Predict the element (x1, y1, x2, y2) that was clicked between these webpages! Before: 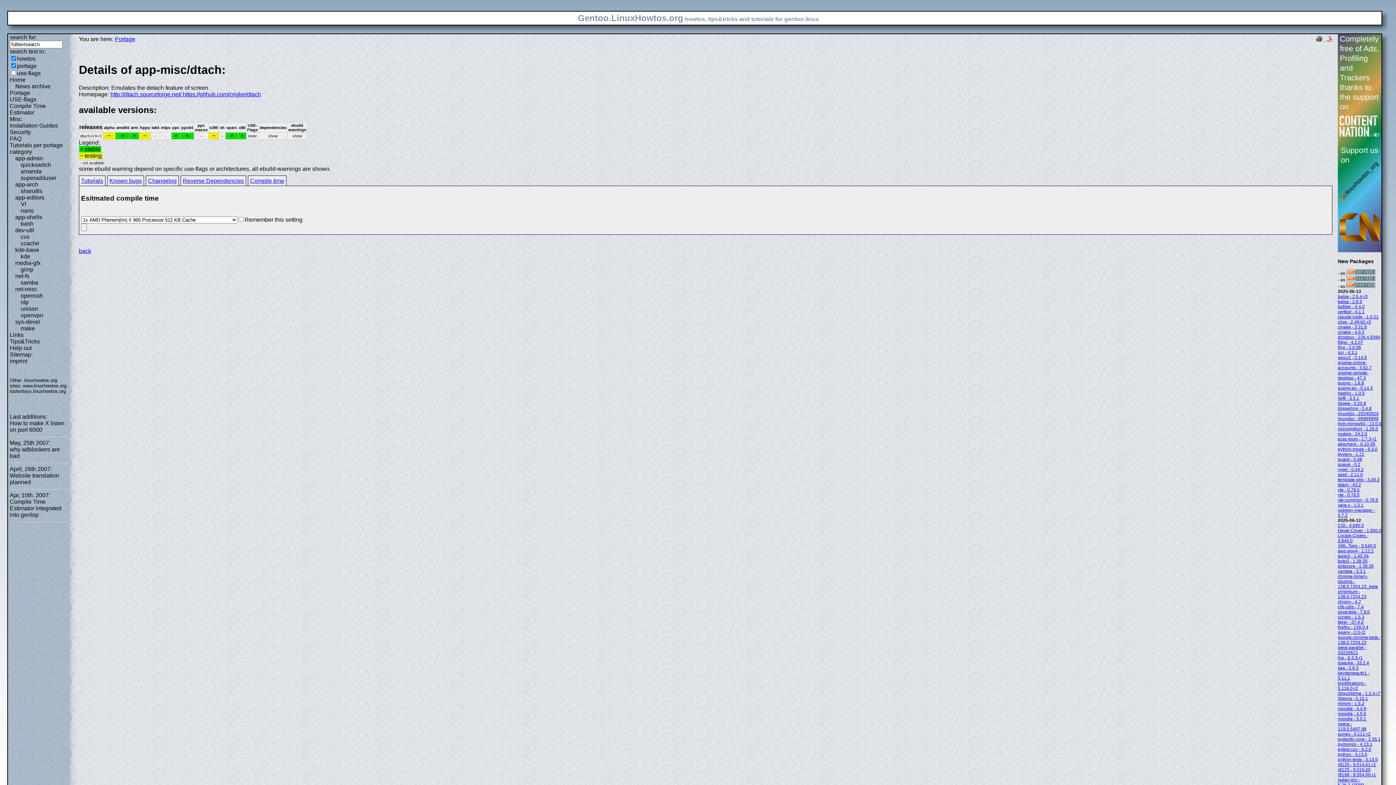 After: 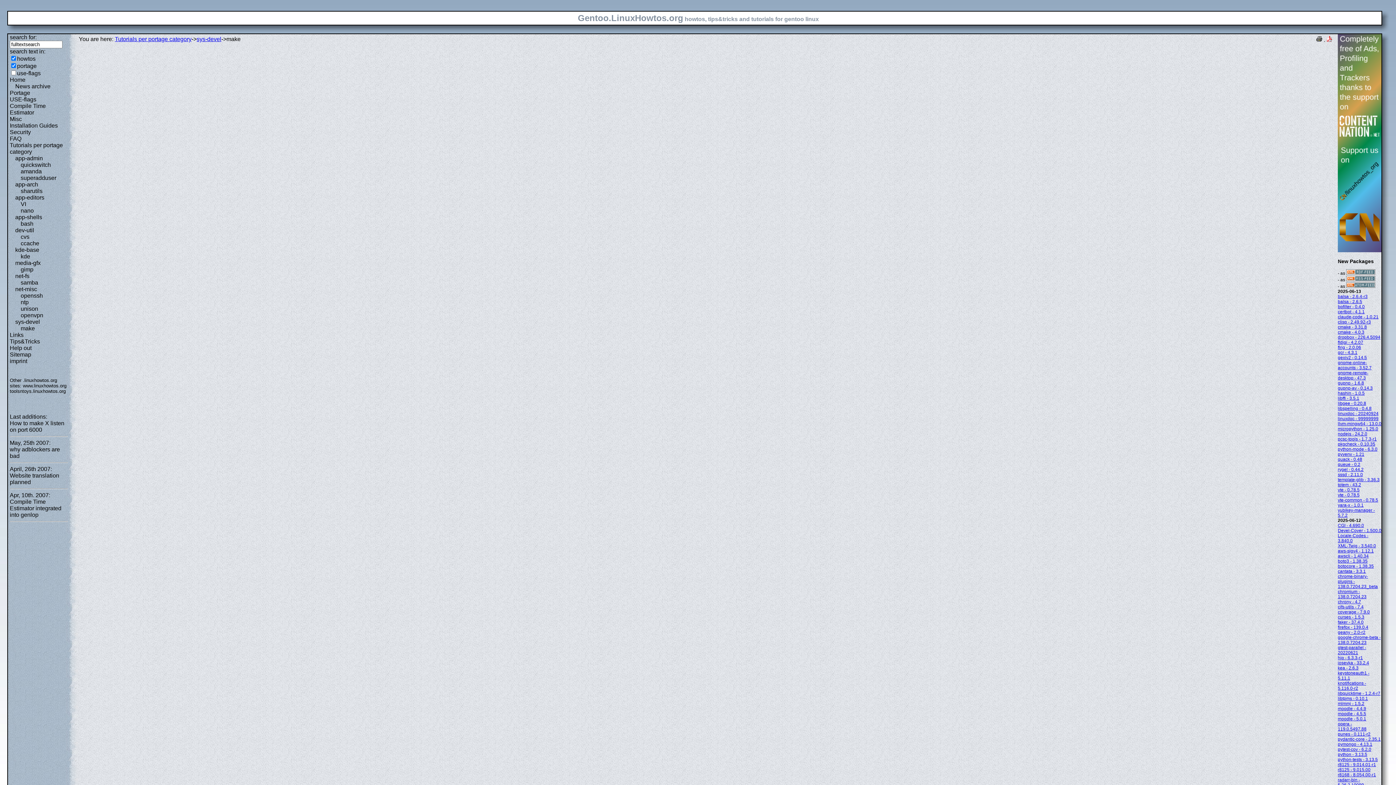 Action: label: make bbox: (20, 325, 34, 331)